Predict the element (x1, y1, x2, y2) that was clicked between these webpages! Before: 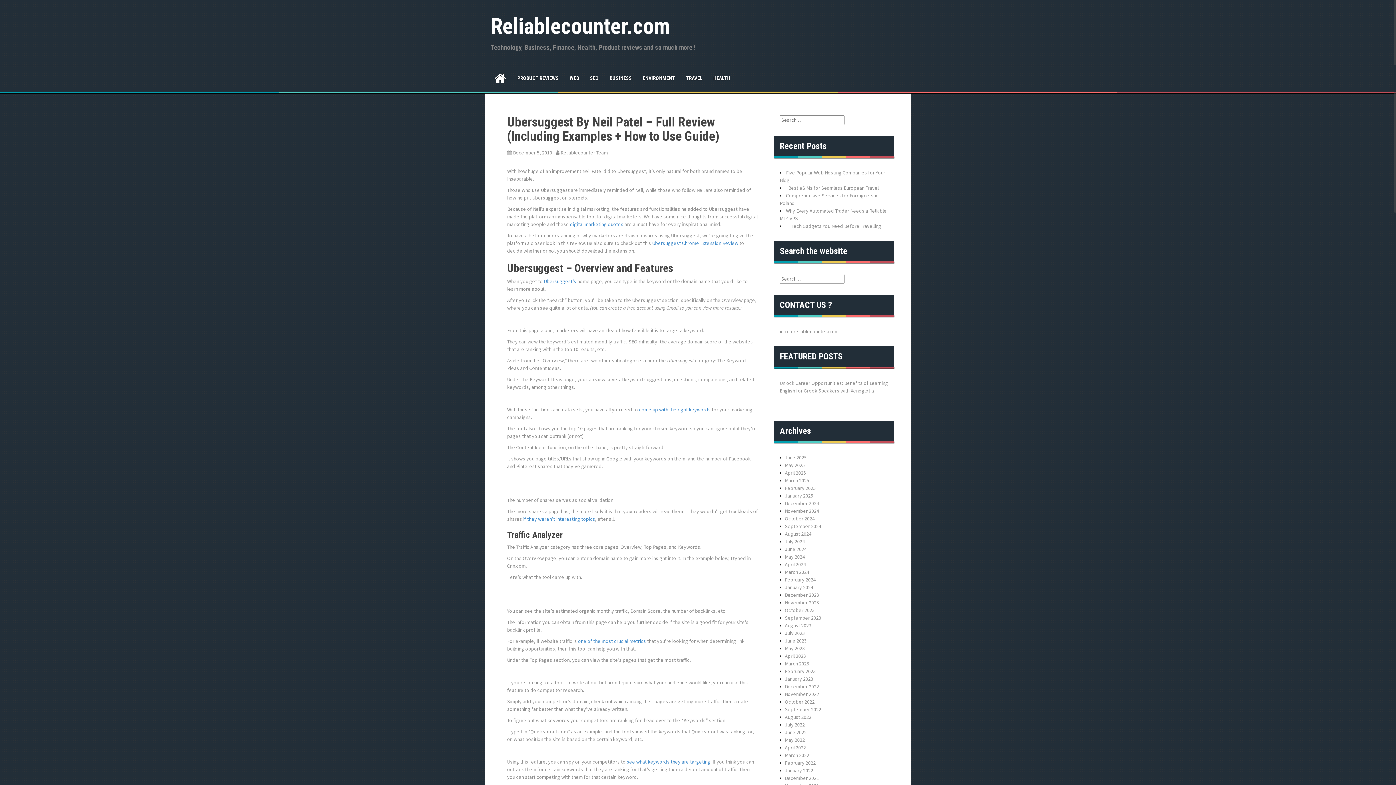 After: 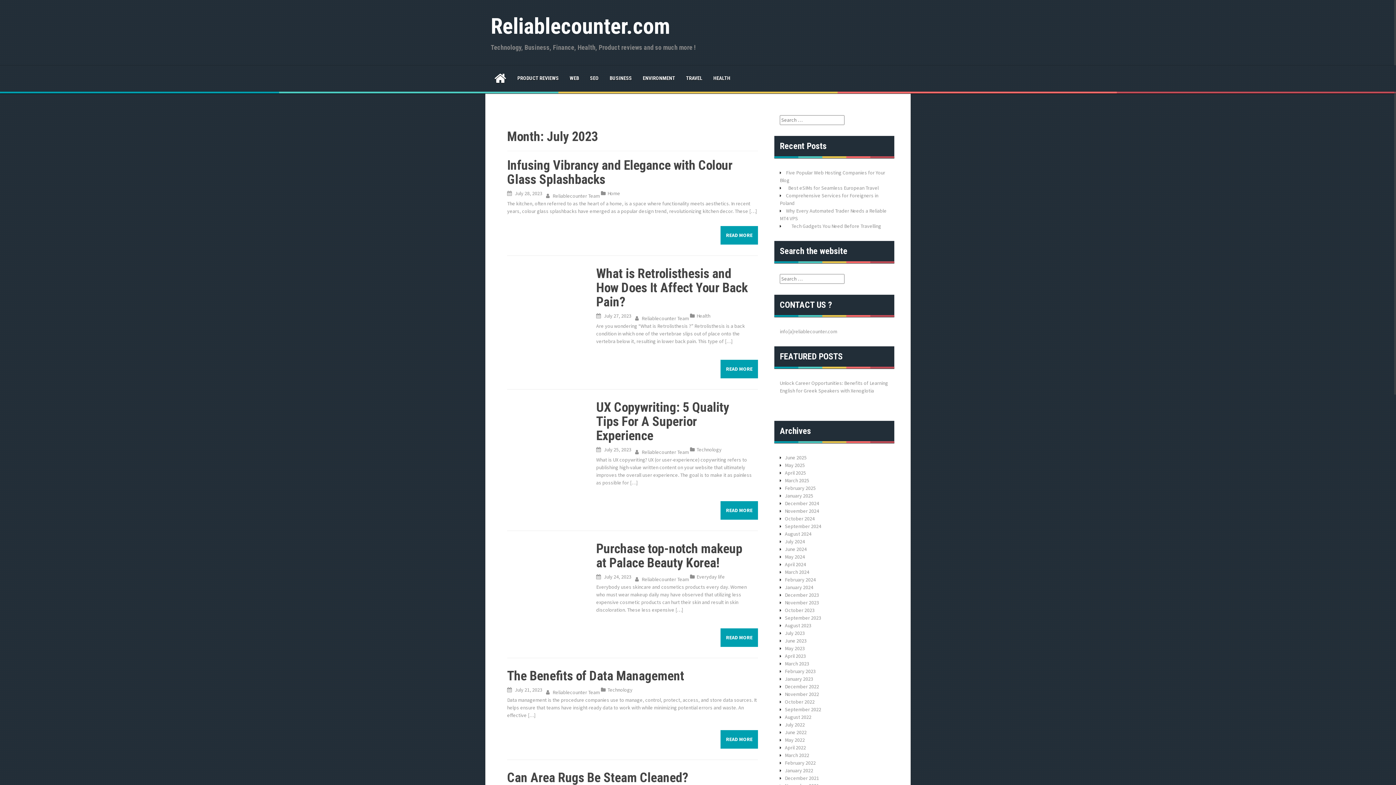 Action: bbox: (785, 630, 805, 636) label: July 2023